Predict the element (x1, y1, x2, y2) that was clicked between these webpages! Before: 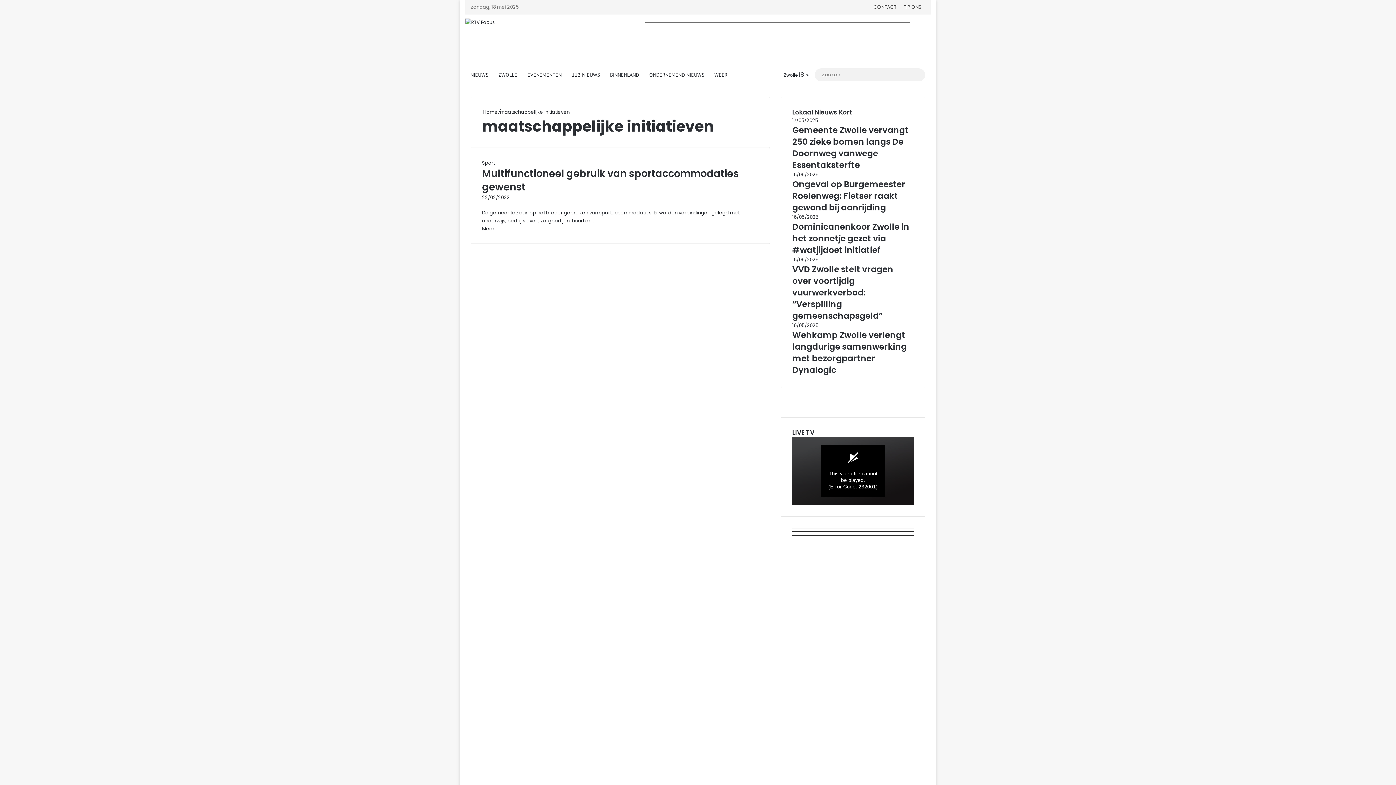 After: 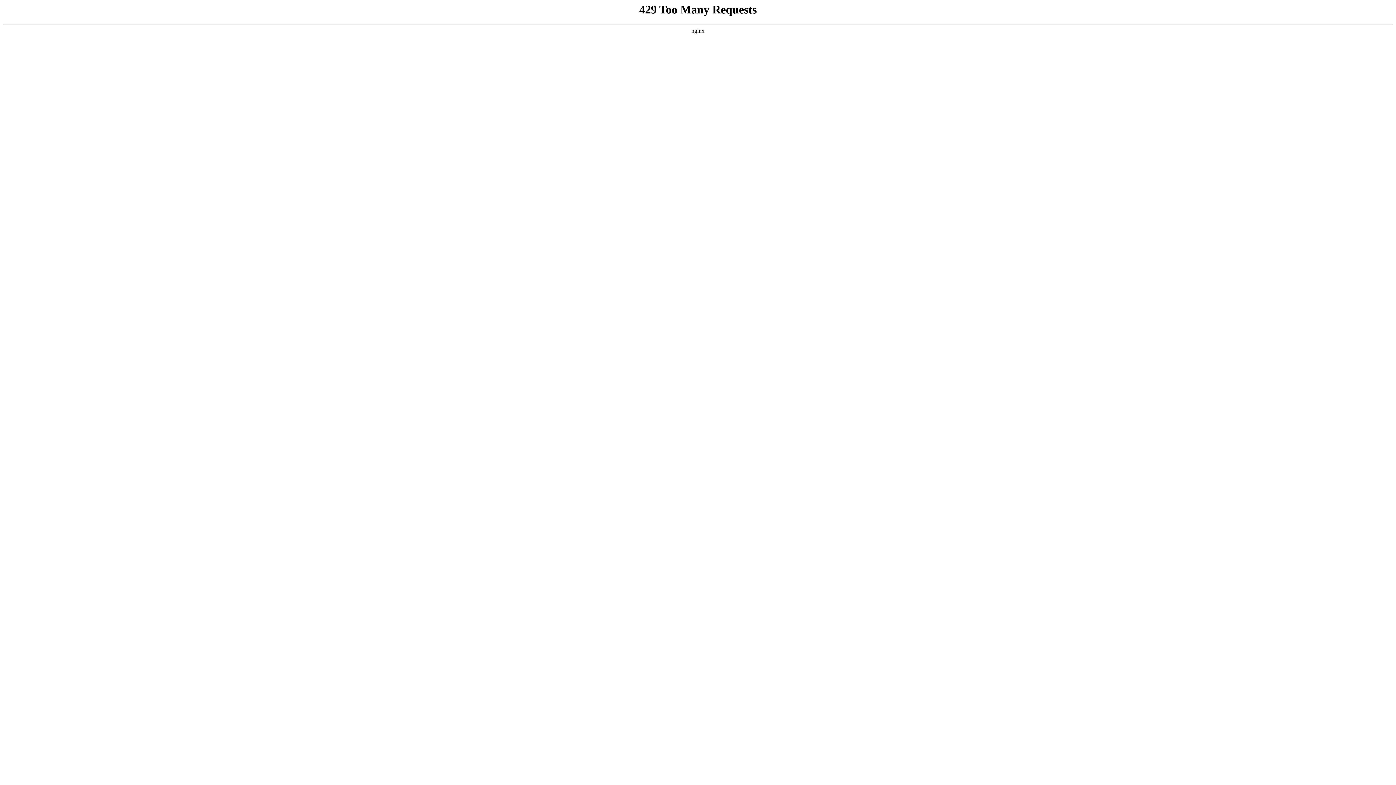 Action: bbox: (465, 64, 493, 85) label: NIEUWS